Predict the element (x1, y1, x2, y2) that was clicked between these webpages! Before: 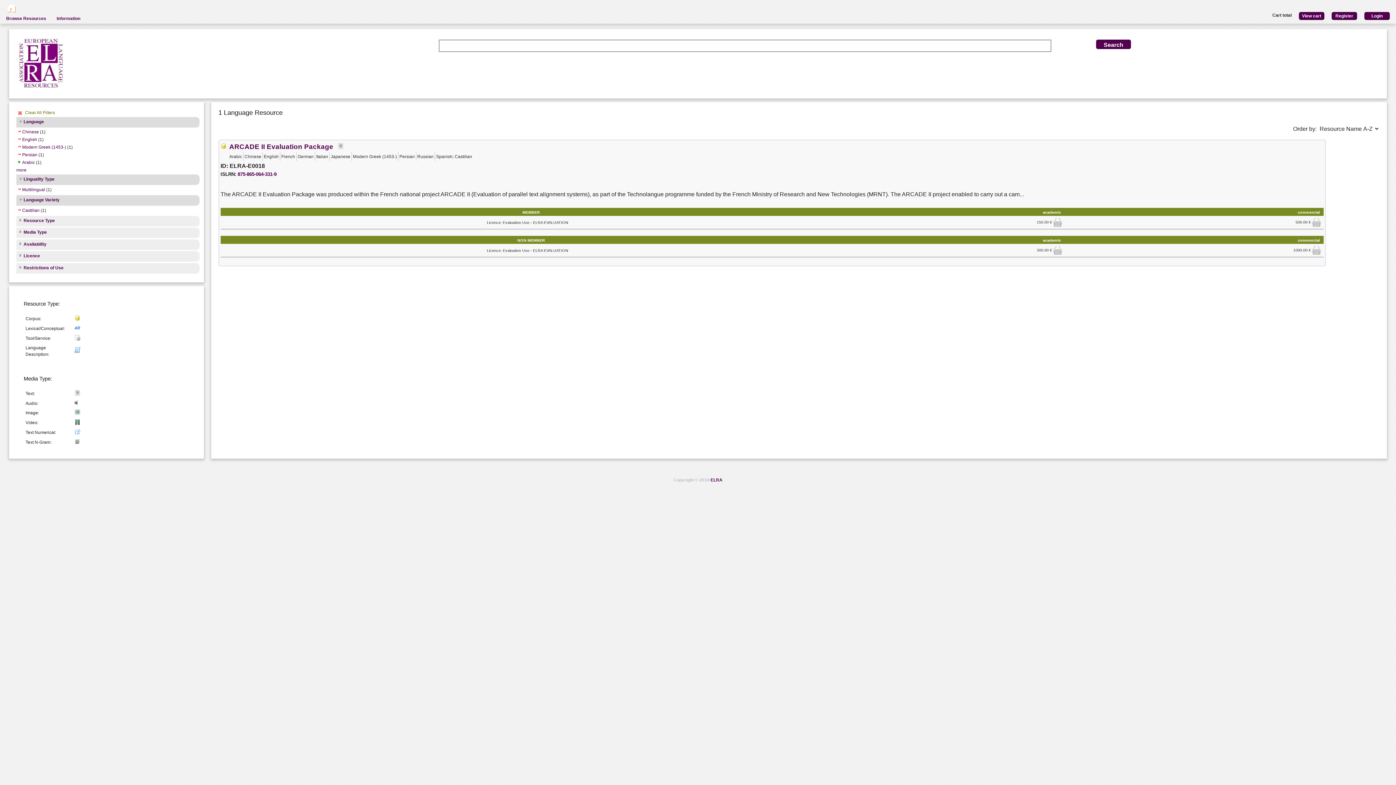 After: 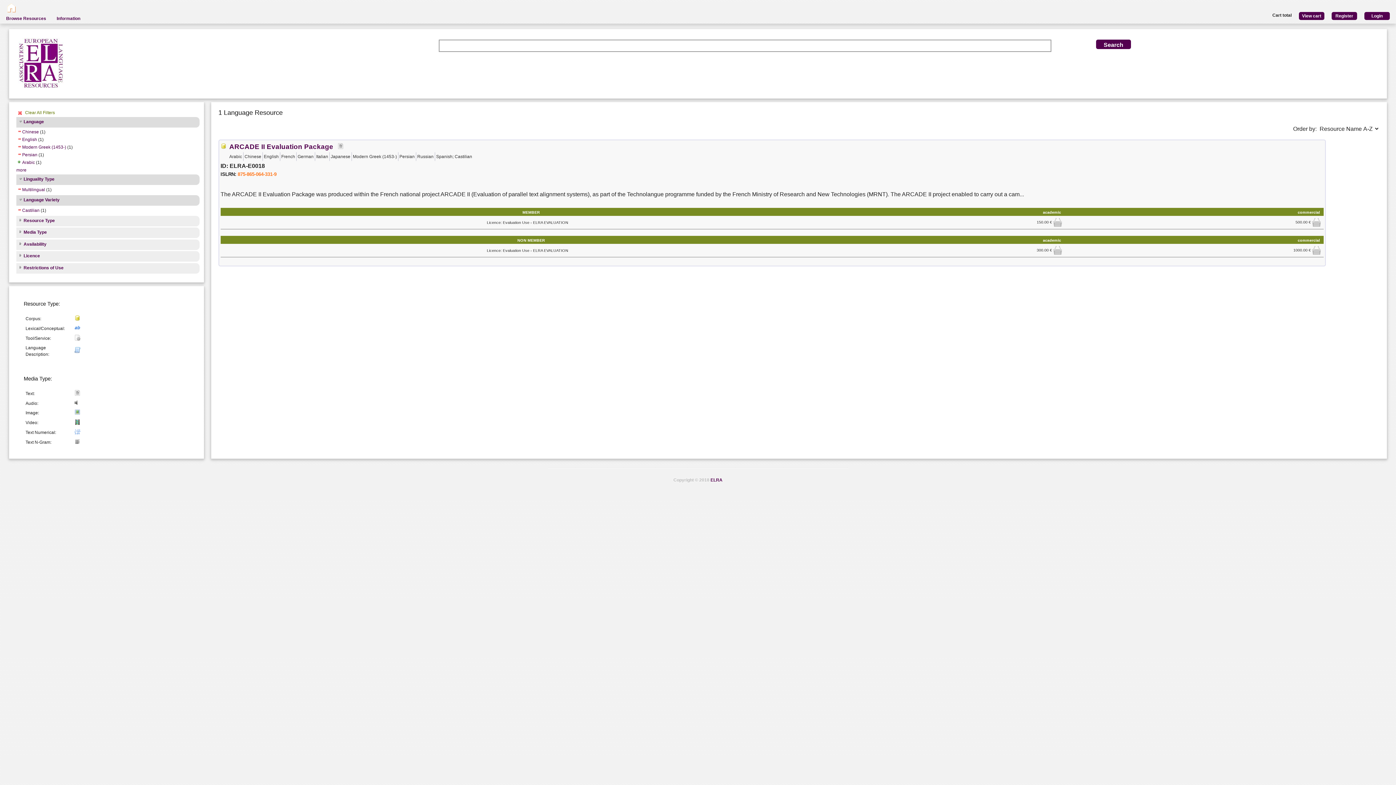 Action: label: 875-865-064-331-9 bbox: (237, 171, 276, 177)